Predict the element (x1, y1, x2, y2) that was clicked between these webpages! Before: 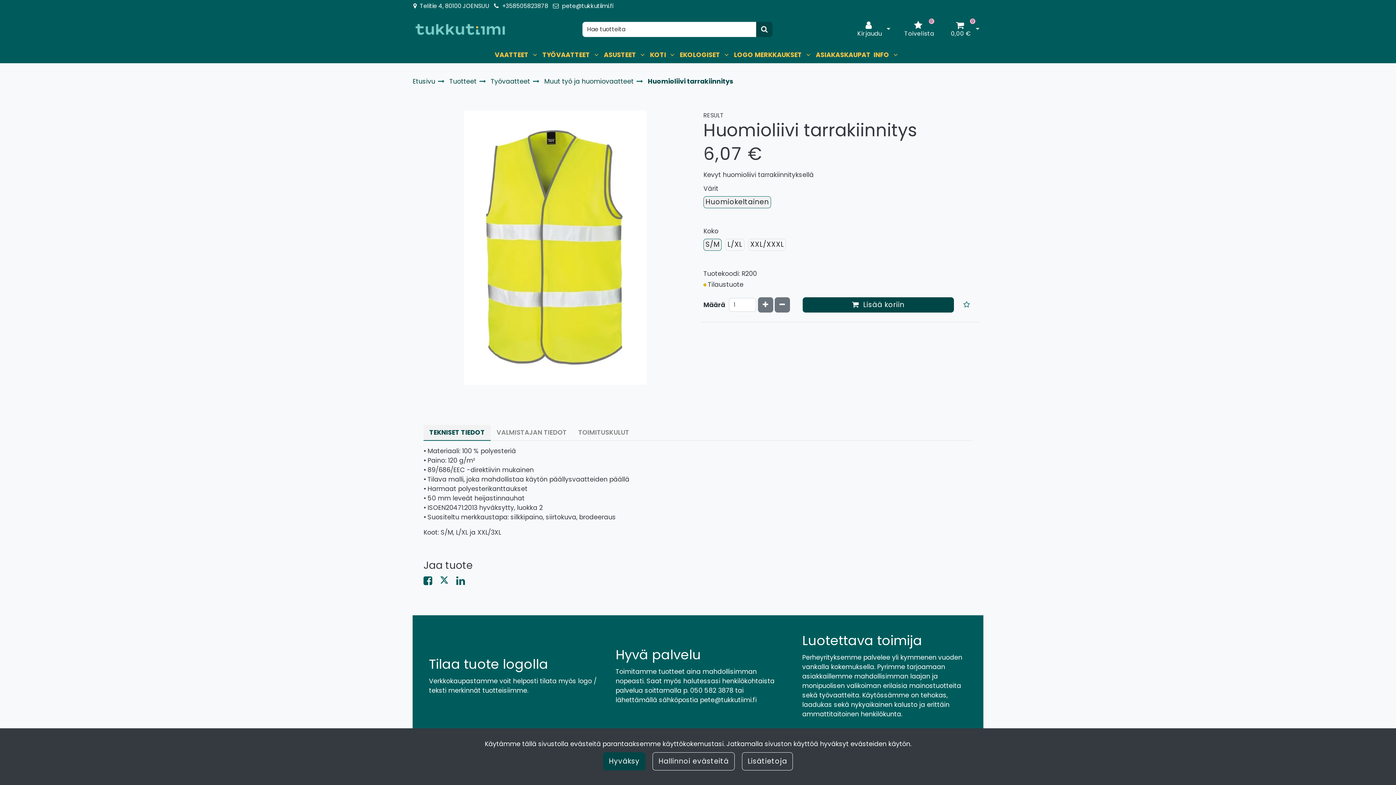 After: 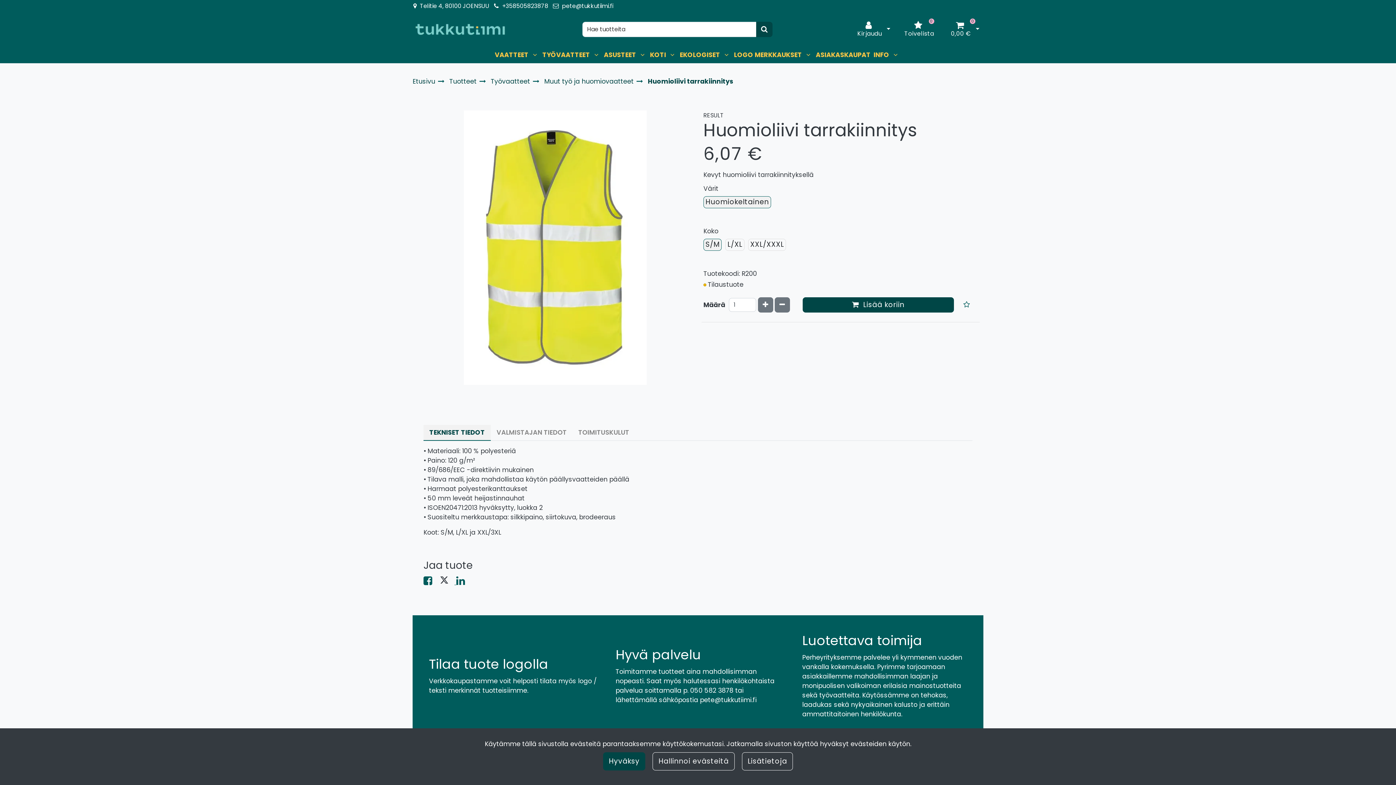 Action: bbox: (440, 578, 456, 586) label: Jaa X-viestipalvelussa. Linkki avautuu uuteen välilehteen ja vie toiselle sivustolle.